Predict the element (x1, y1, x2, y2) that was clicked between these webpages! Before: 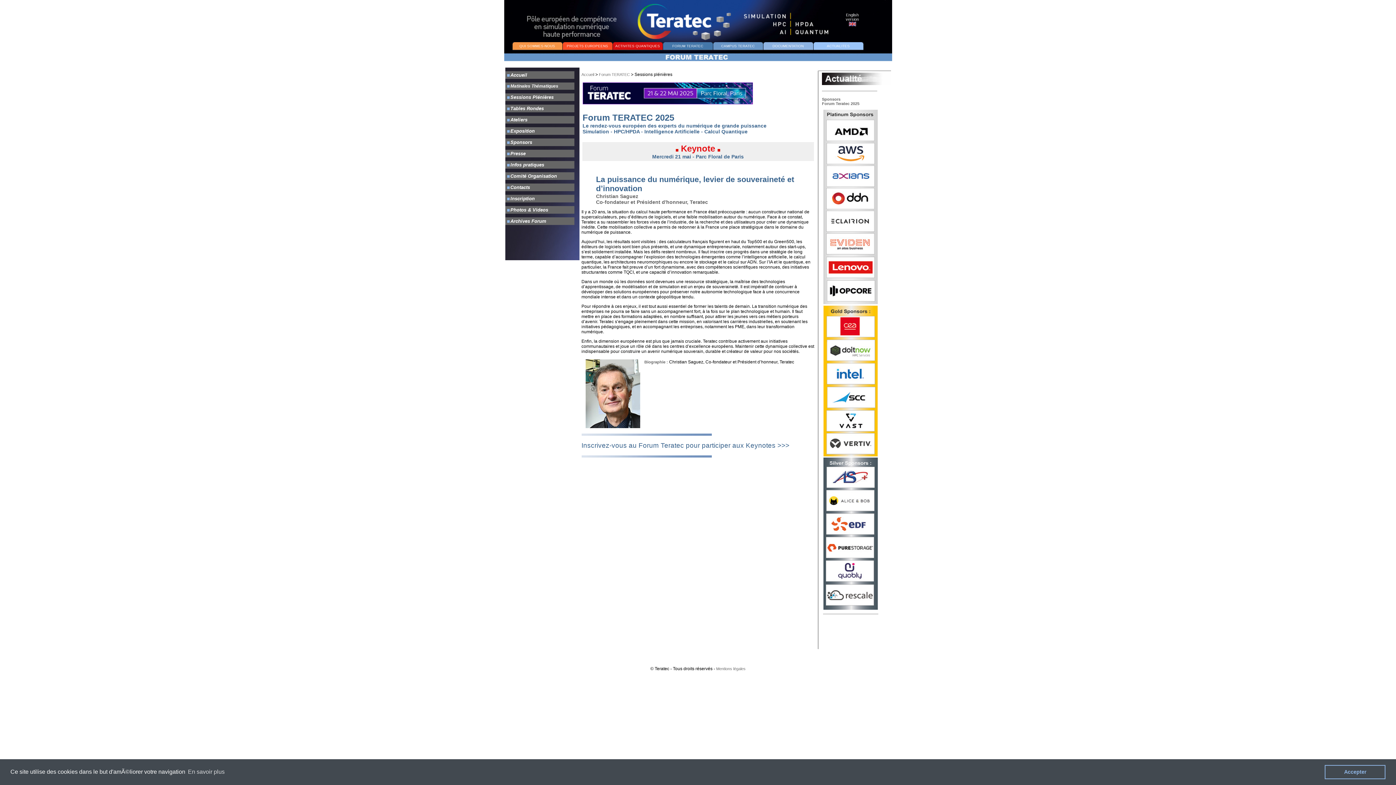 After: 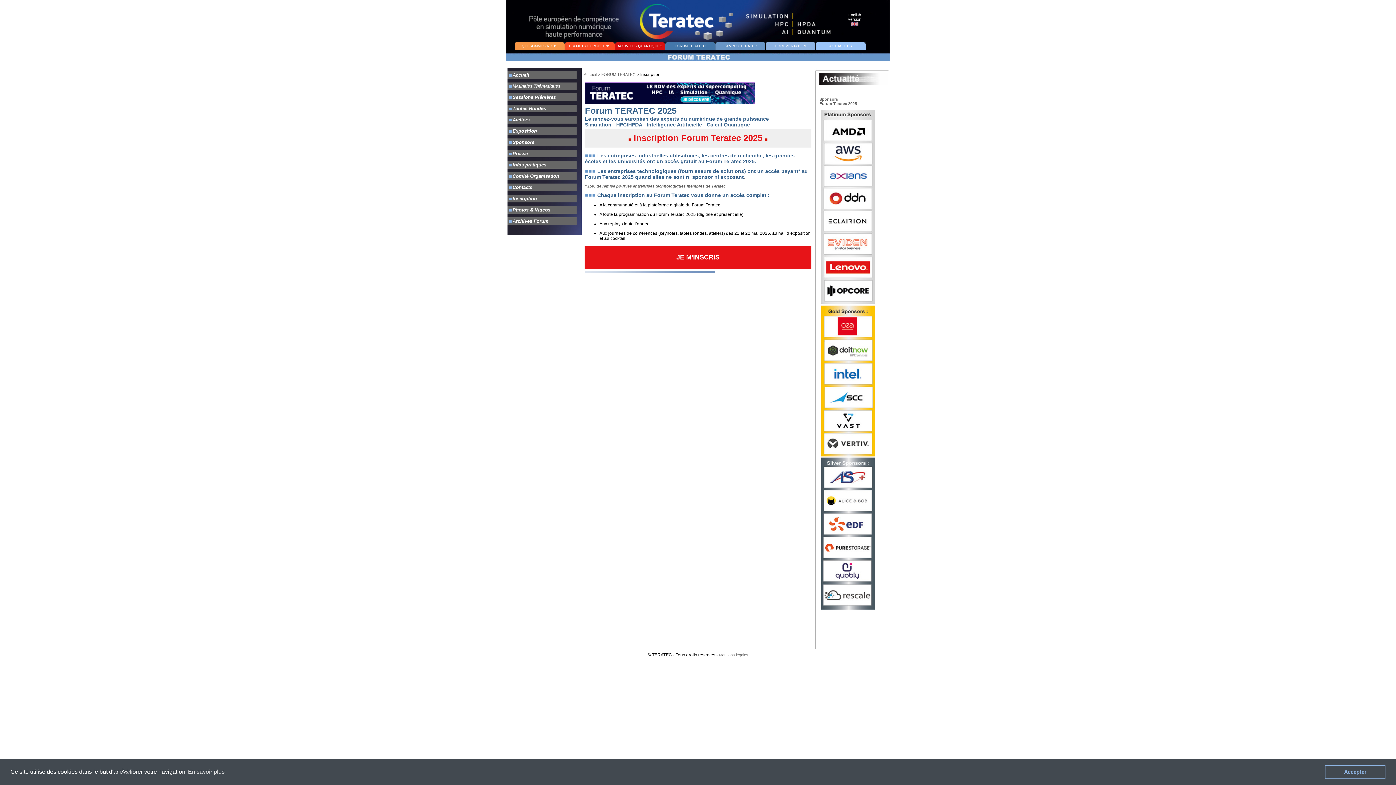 Action: bbox: (581, 431, 711, 437)